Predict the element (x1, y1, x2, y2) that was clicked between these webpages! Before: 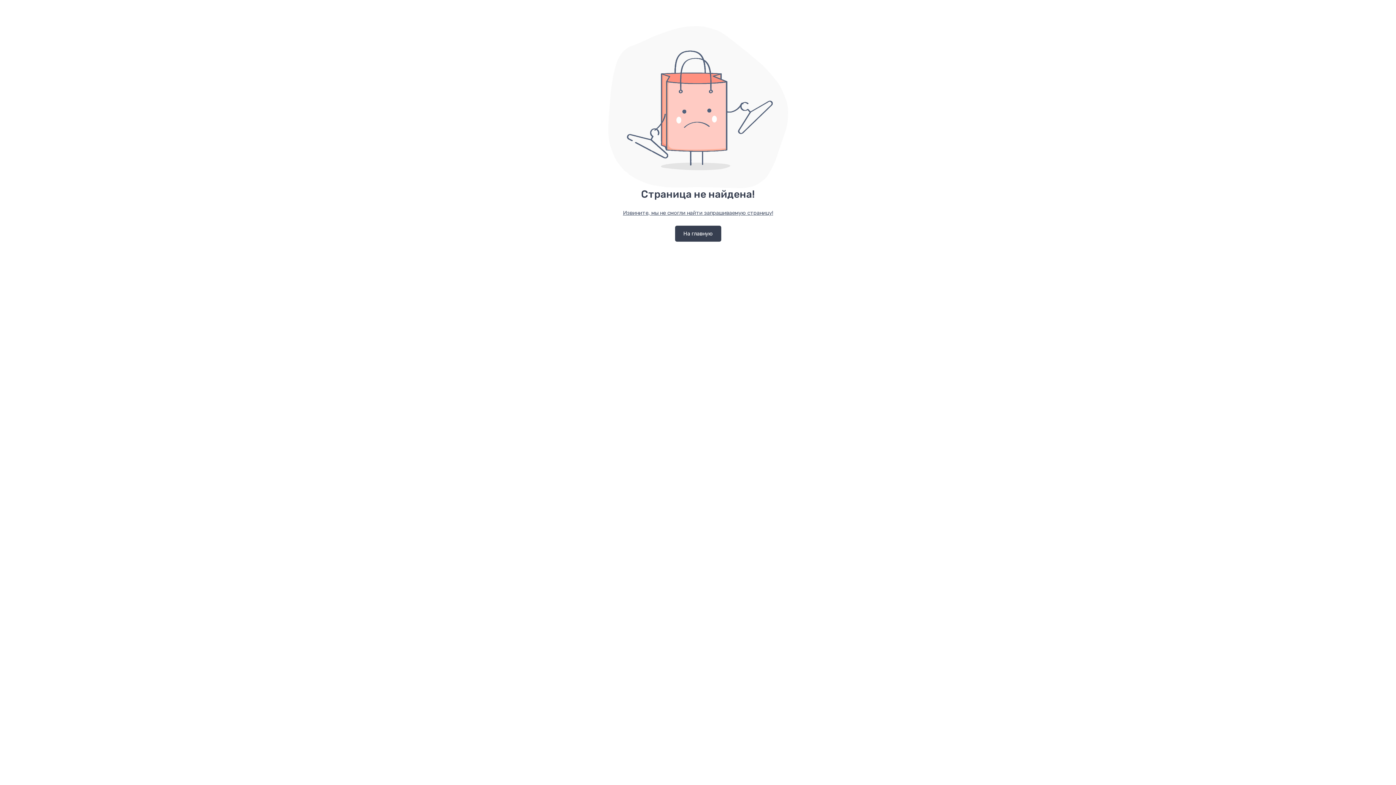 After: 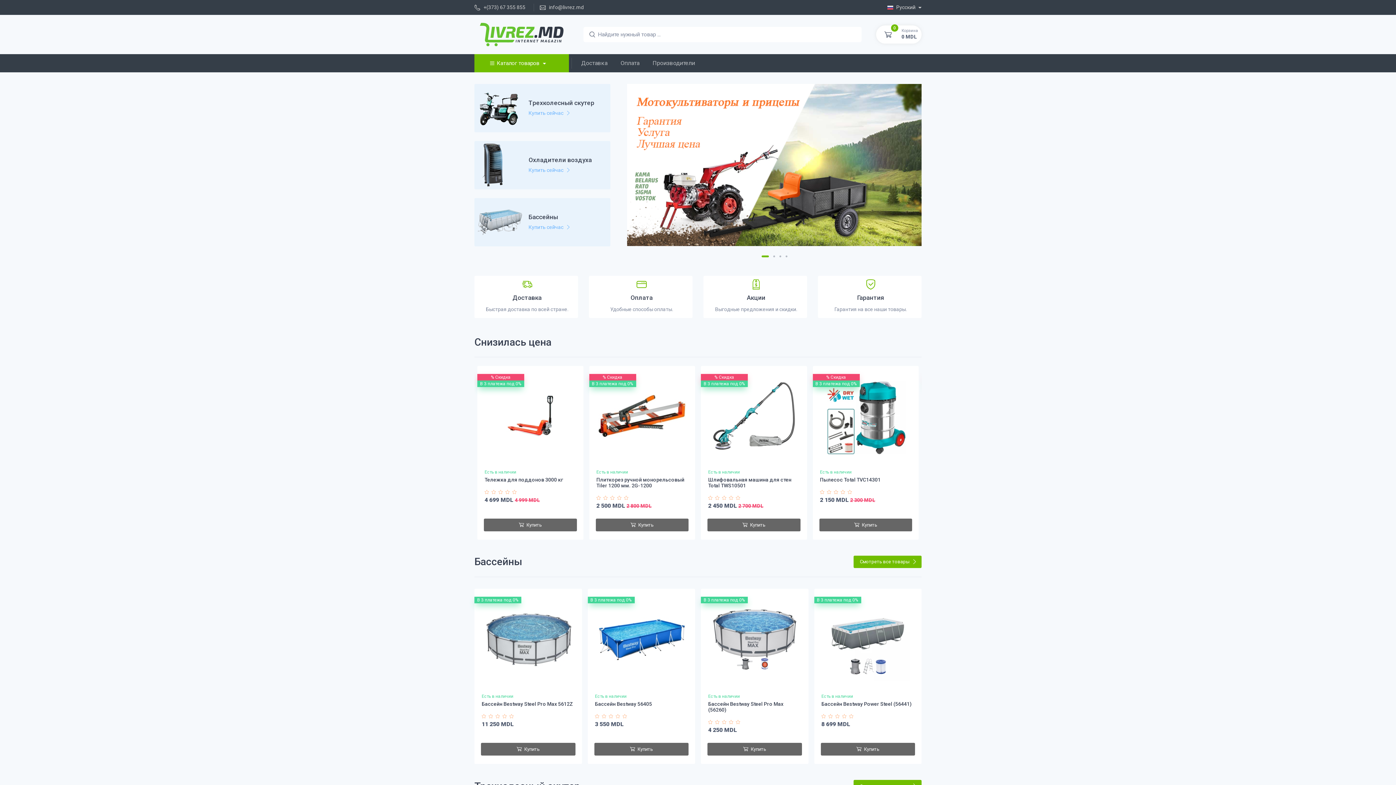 Action: bbox: (675, 225, 721, 241) label: На главную